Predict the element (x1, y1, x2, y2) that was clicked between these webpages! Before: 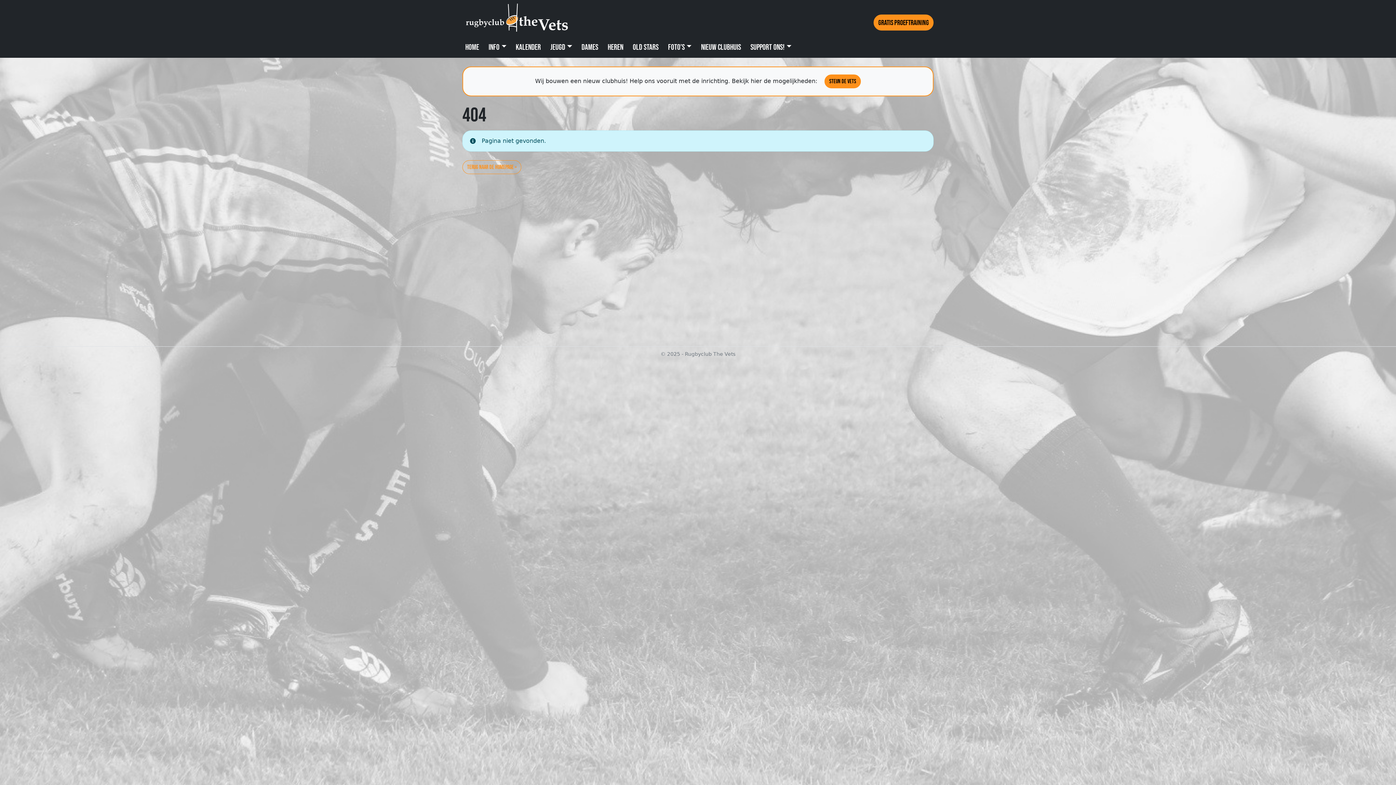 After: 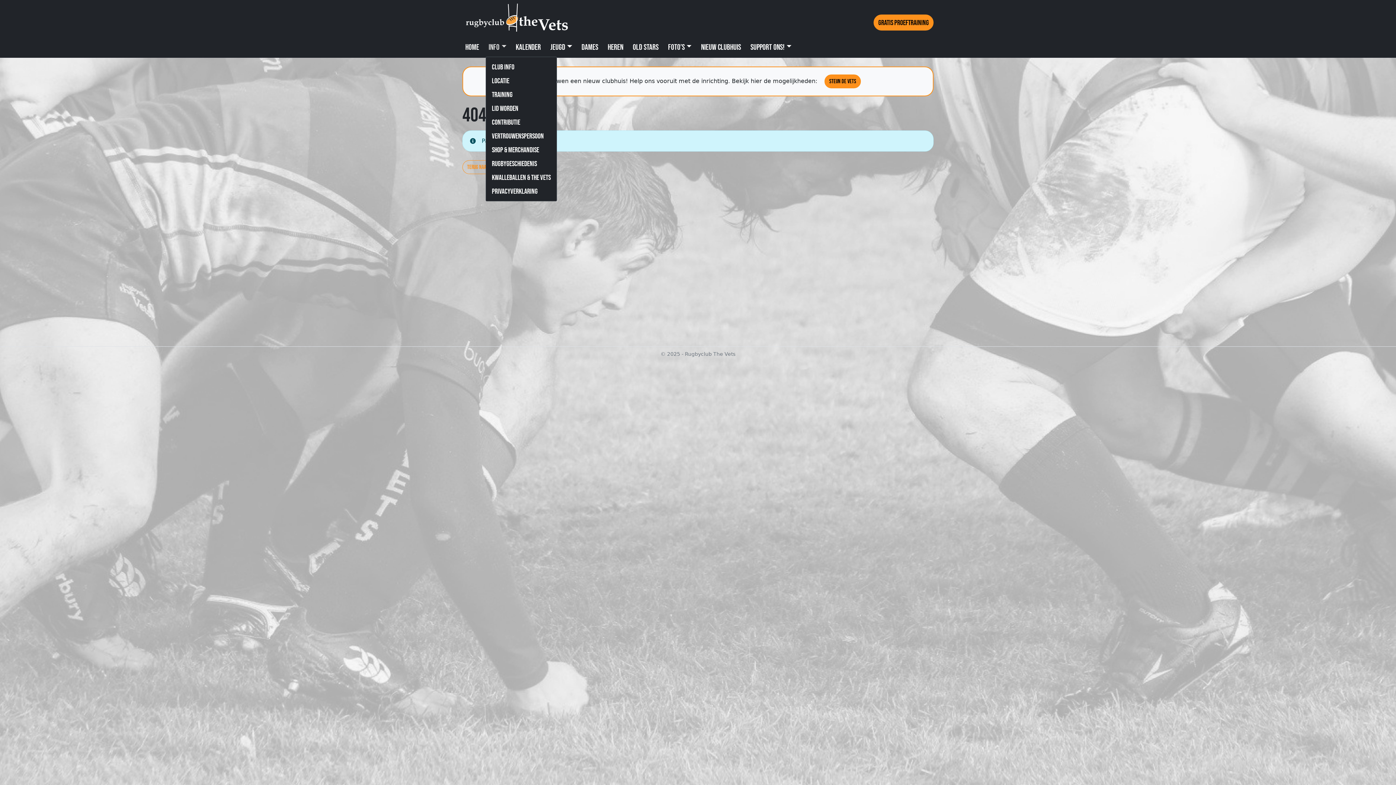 Action: bbox: (485, 38, 509, 55) label: Info